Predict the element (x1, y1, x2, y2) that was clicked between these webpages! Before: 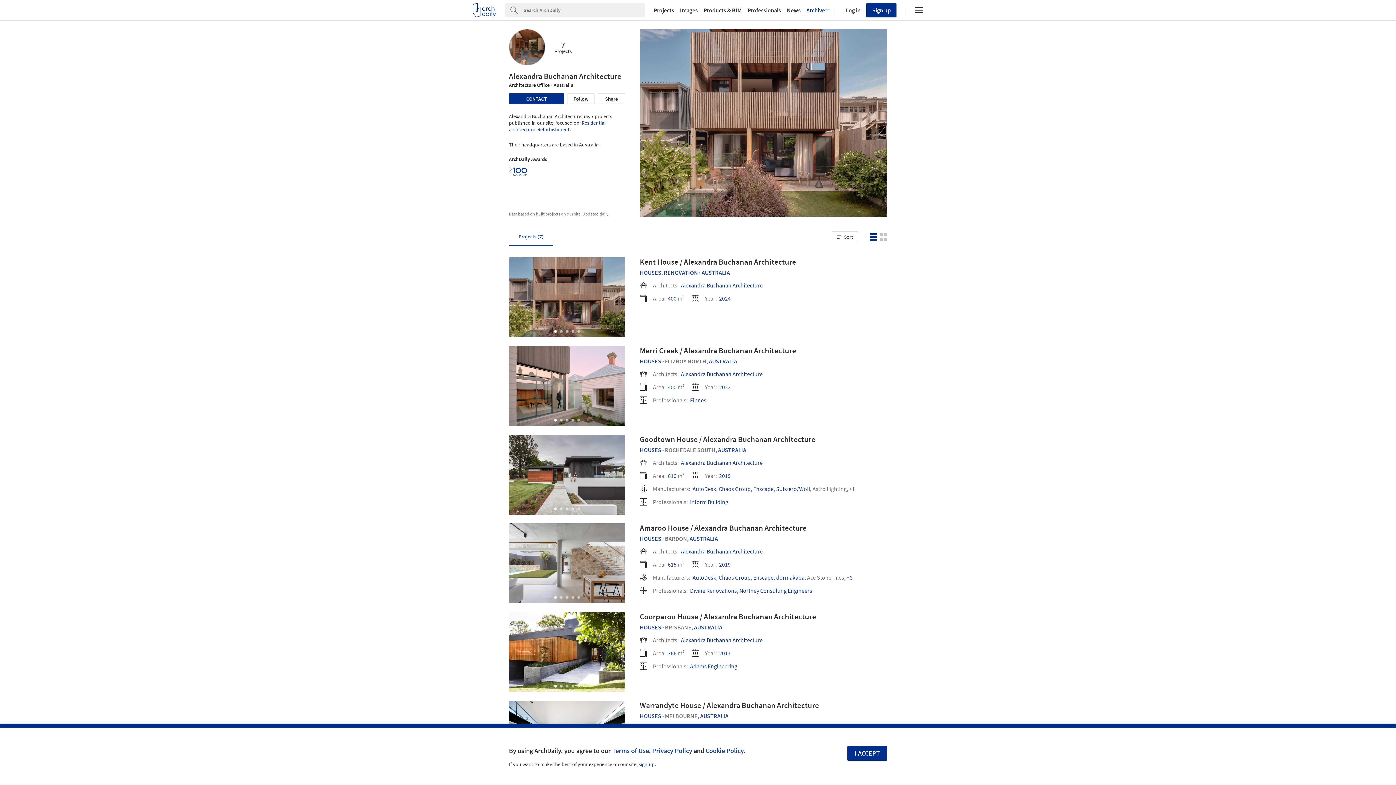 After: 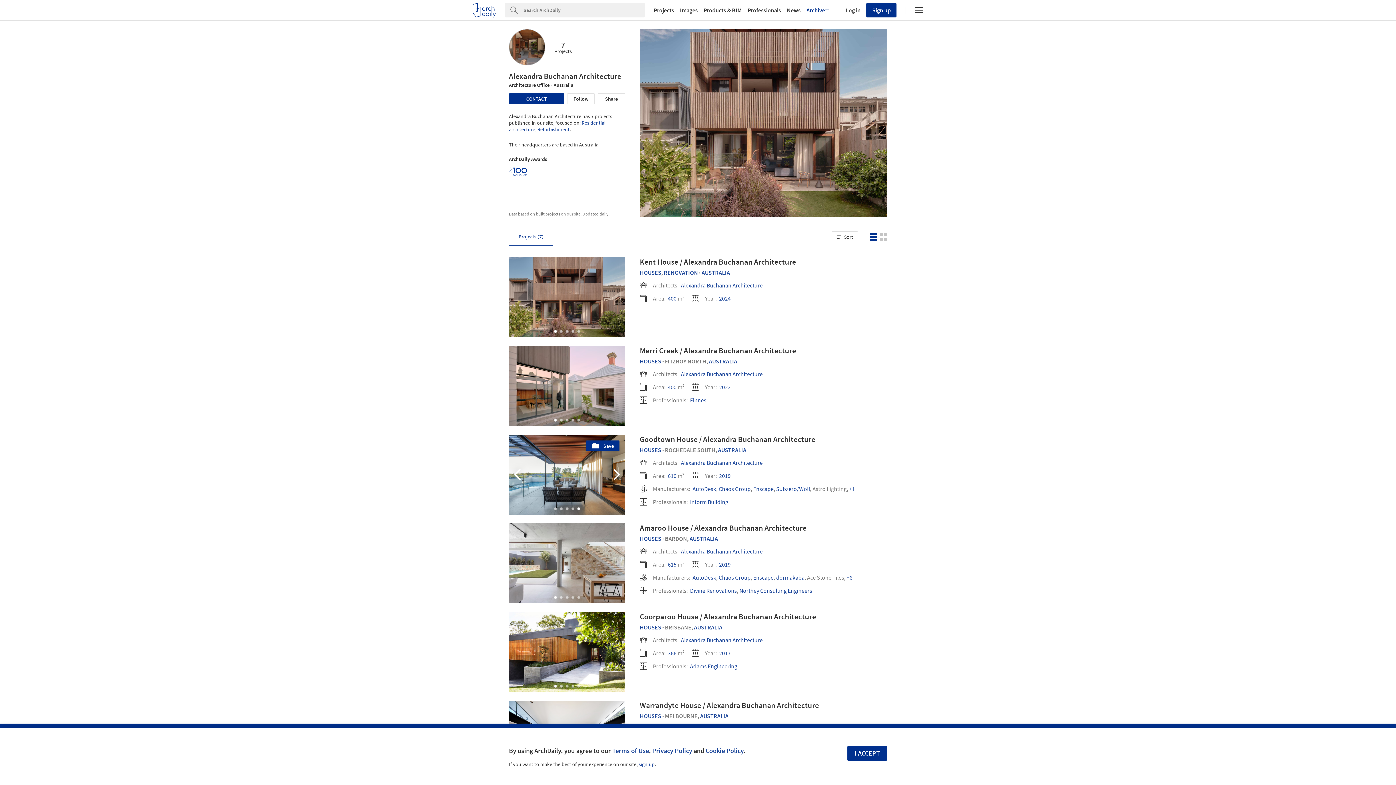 Action: label: Go to slide 5 bbox: (577, 507, 580, 510)